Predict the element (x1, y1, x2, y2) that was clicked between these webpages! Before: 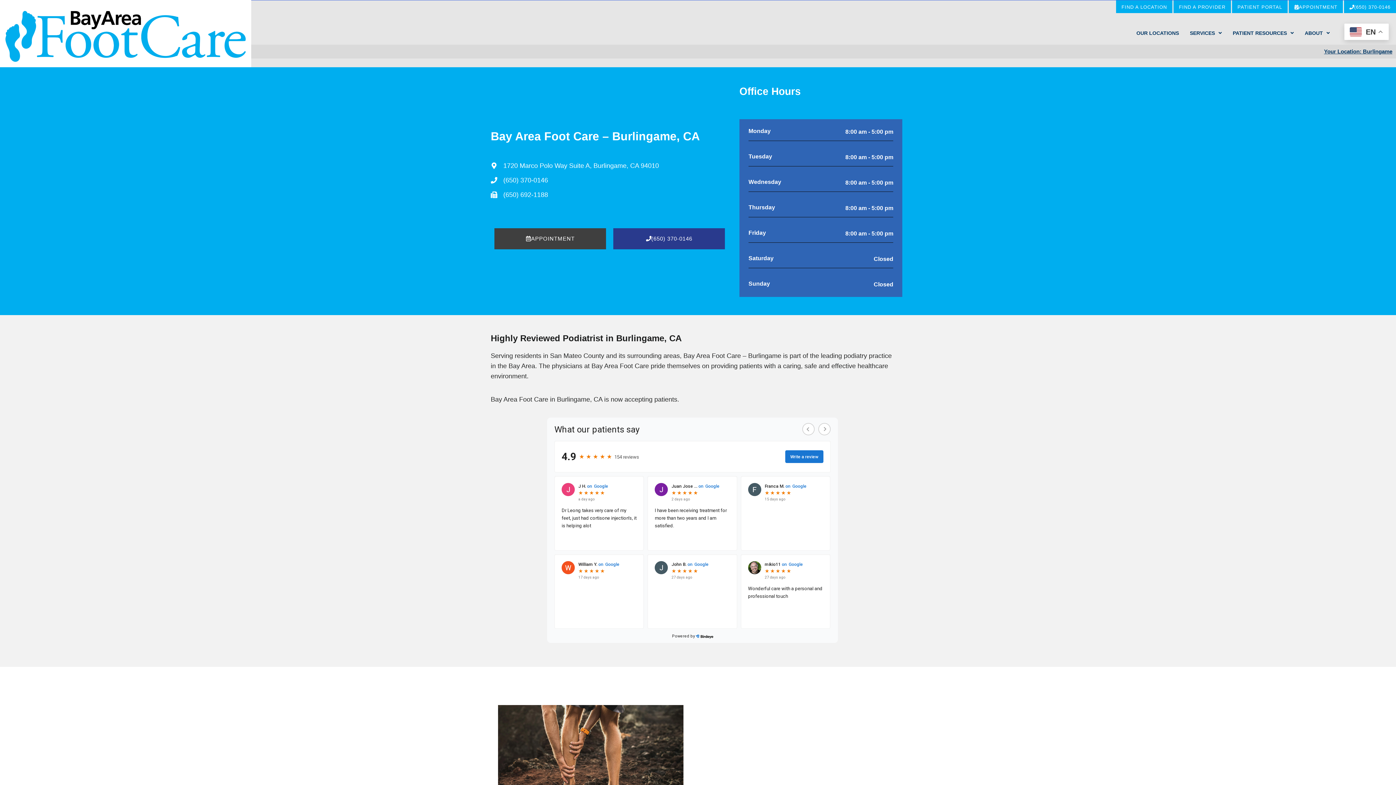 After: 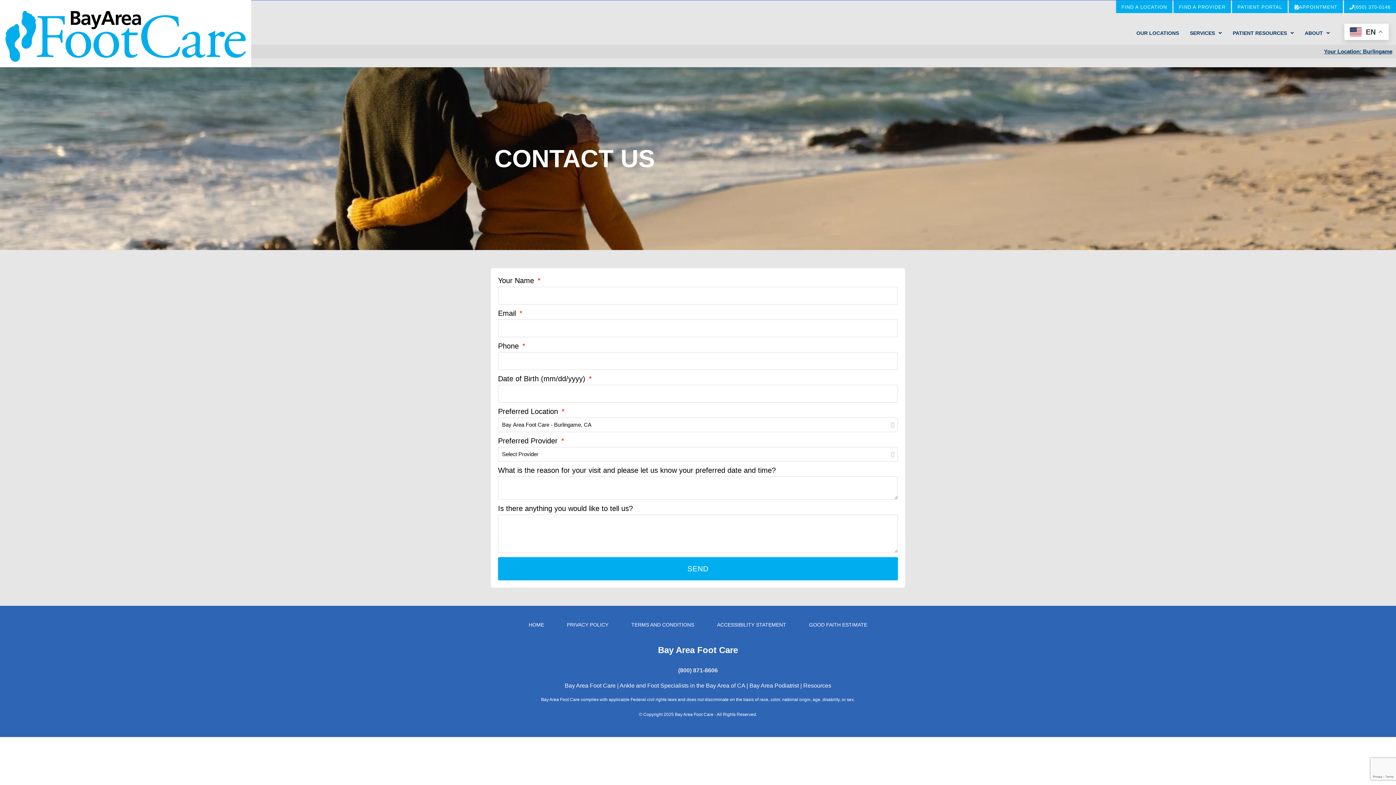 Action: bbox: (494, 228, 606, 249) label: APPOINTMENT